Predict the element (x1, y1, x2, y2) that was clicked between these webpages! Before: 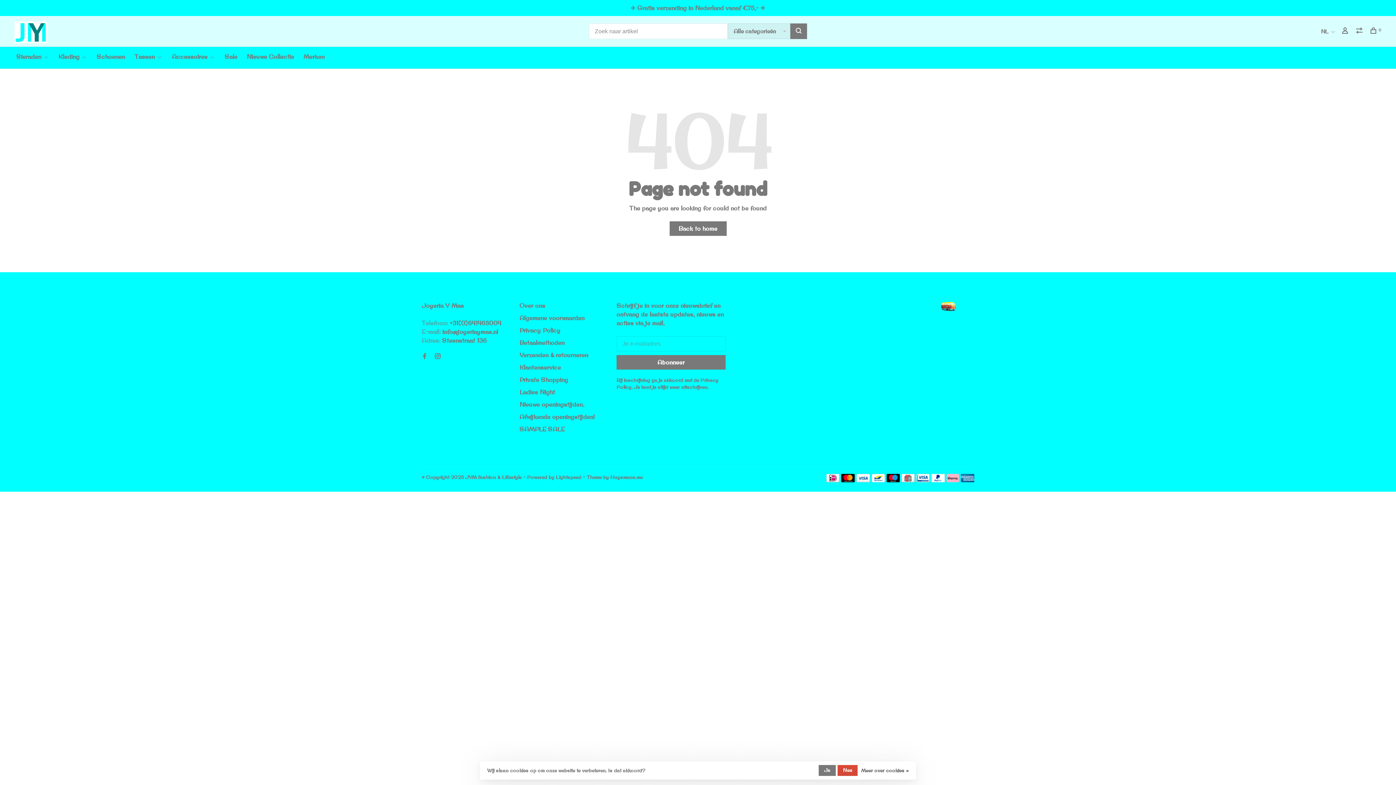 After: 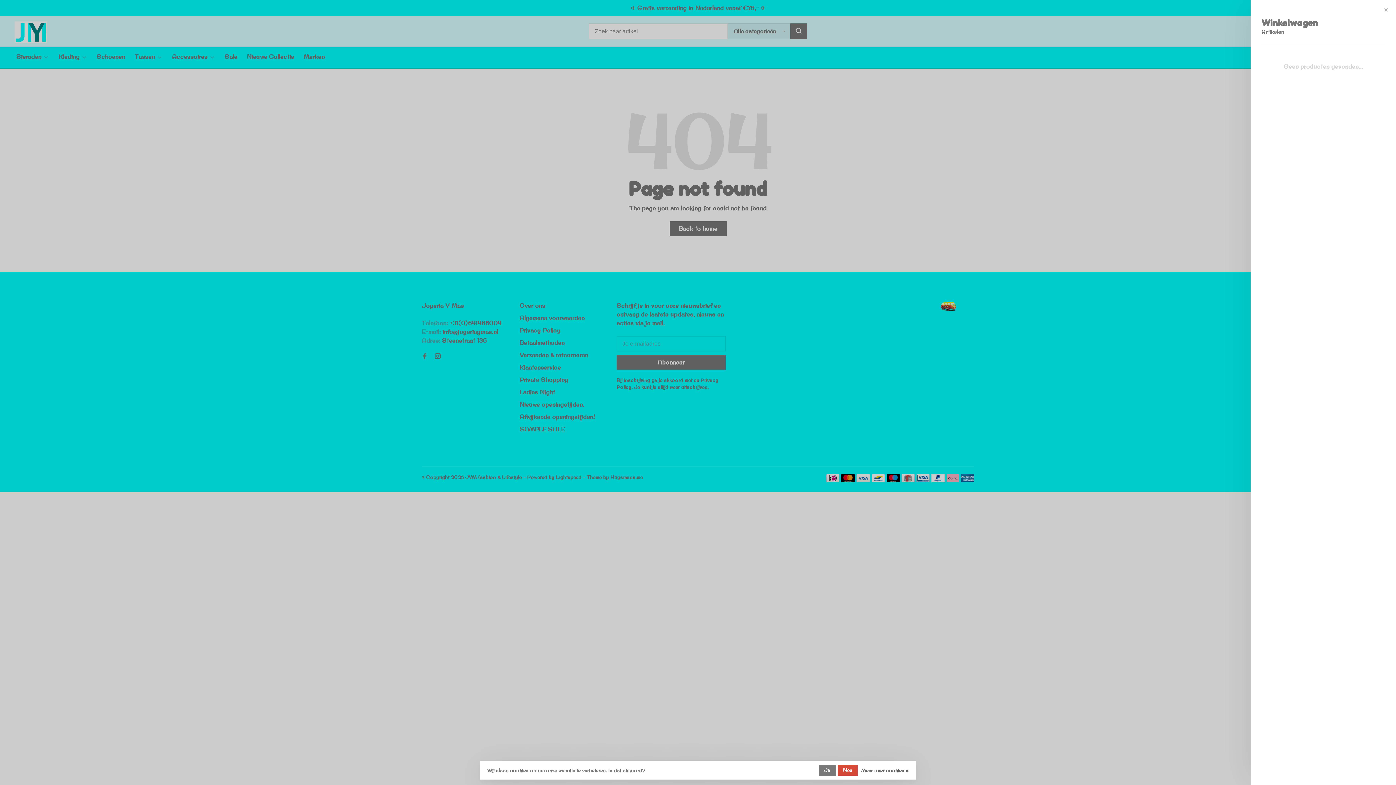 Action: bbox: (1370, 28, 1381, 34) label: 0